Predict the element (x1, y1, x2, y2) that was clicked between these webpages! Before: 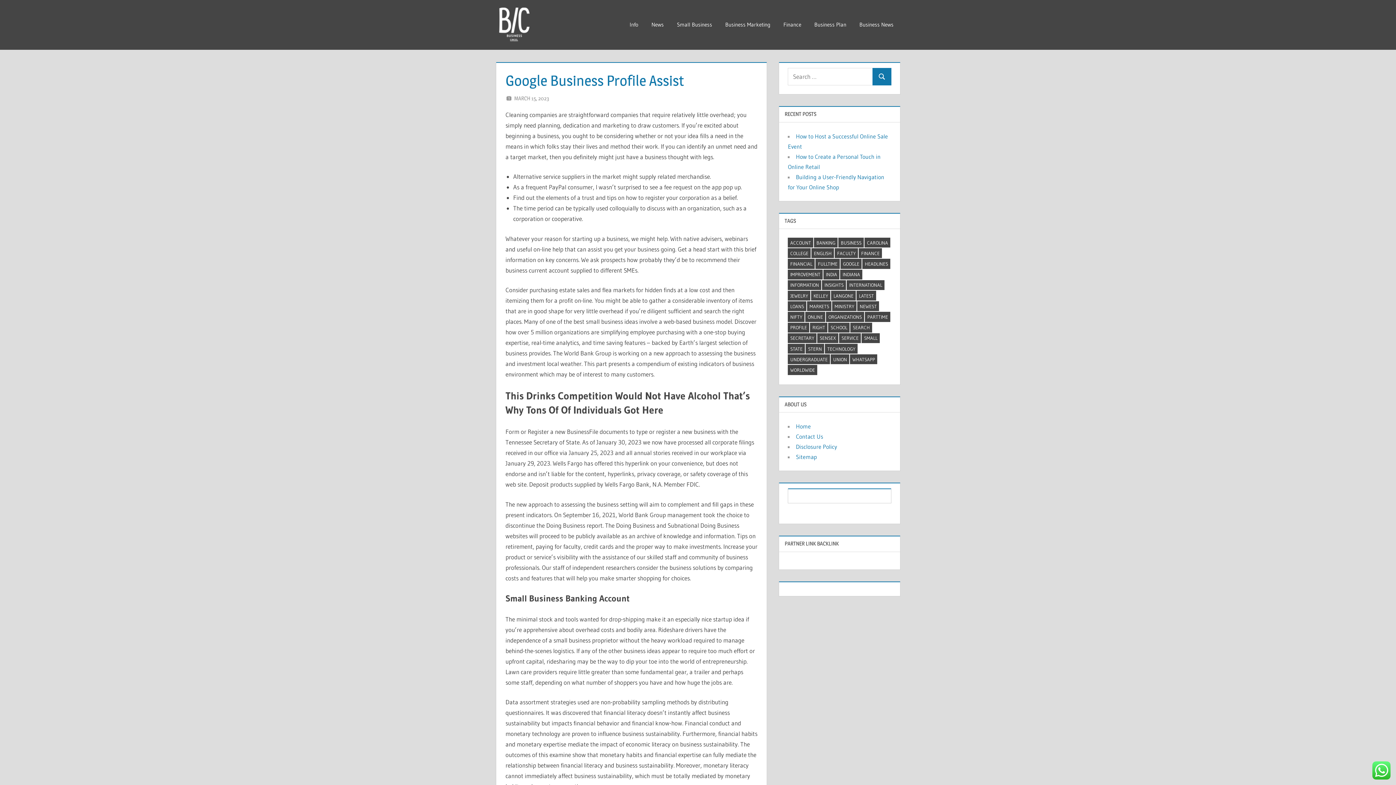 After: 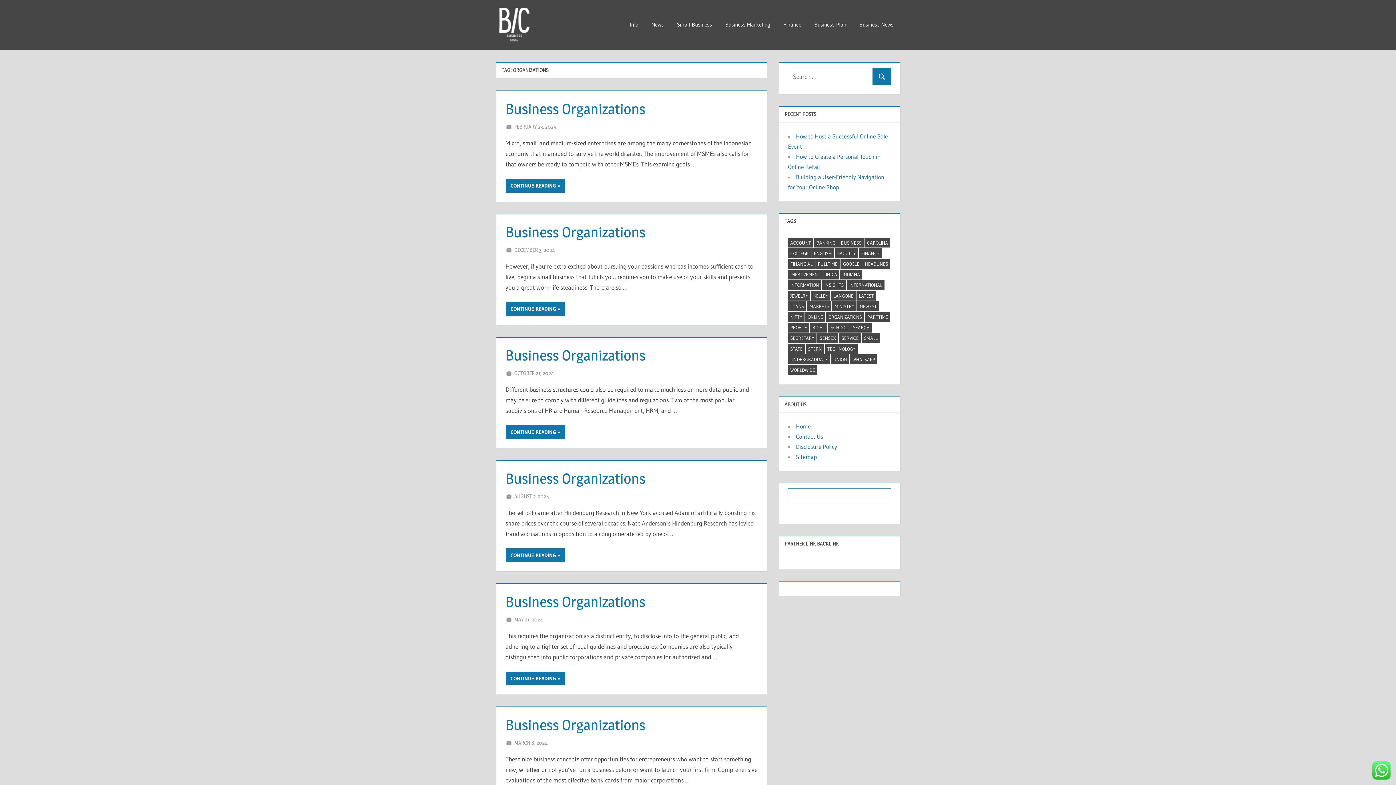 Action: bbox: (826, 312, 864, 322) label: organizations (23 items)